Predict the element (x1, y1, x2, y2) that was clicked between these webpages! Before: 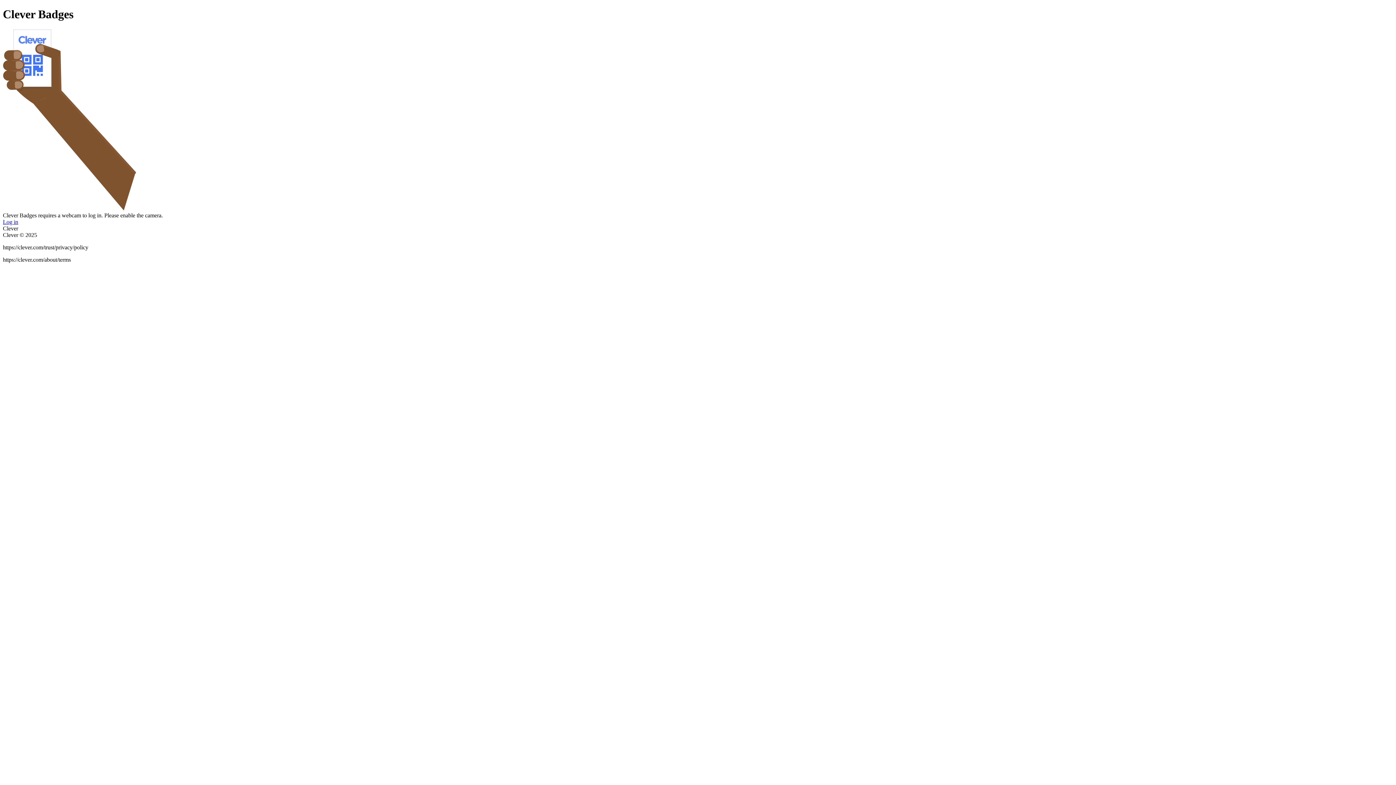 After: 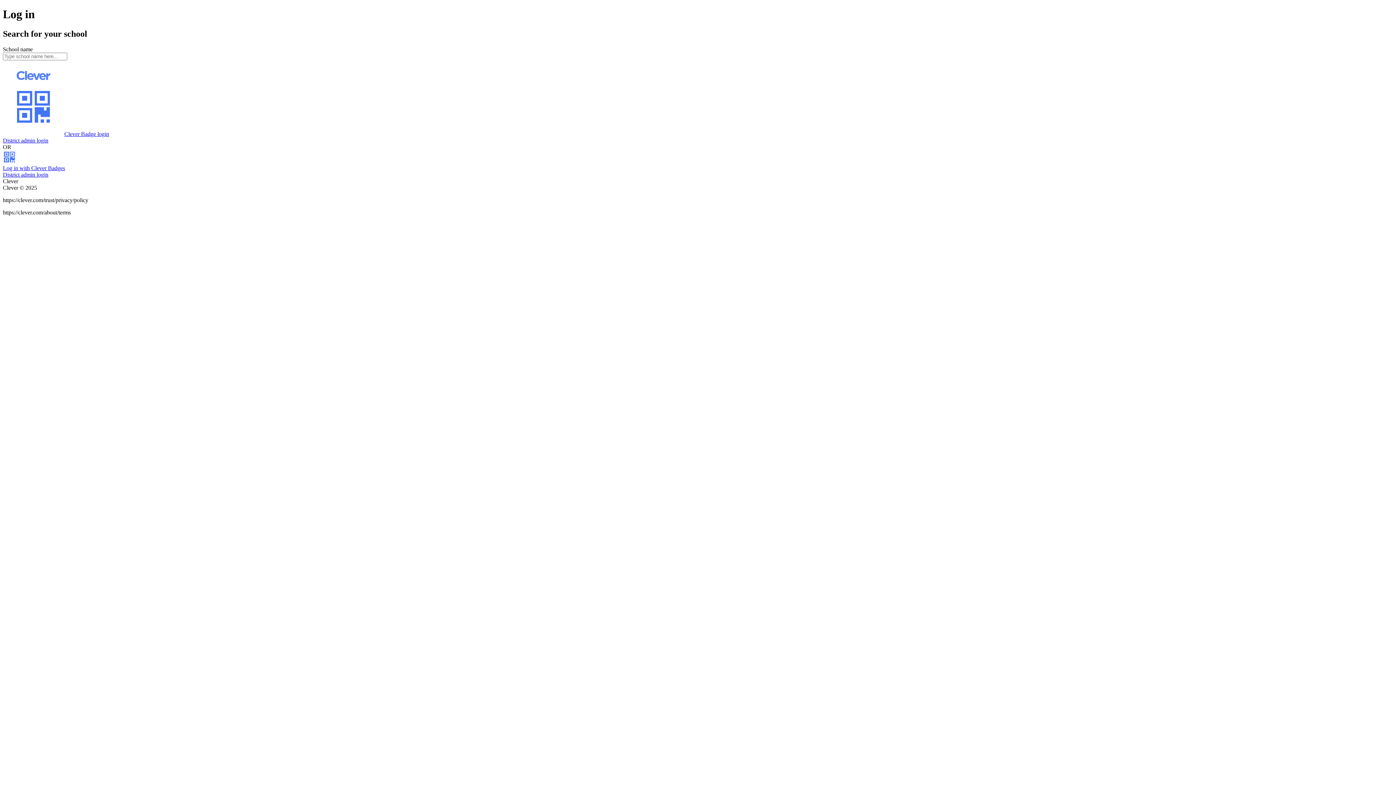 Action: label: Log in bbox: (2, 218, 18, 225)